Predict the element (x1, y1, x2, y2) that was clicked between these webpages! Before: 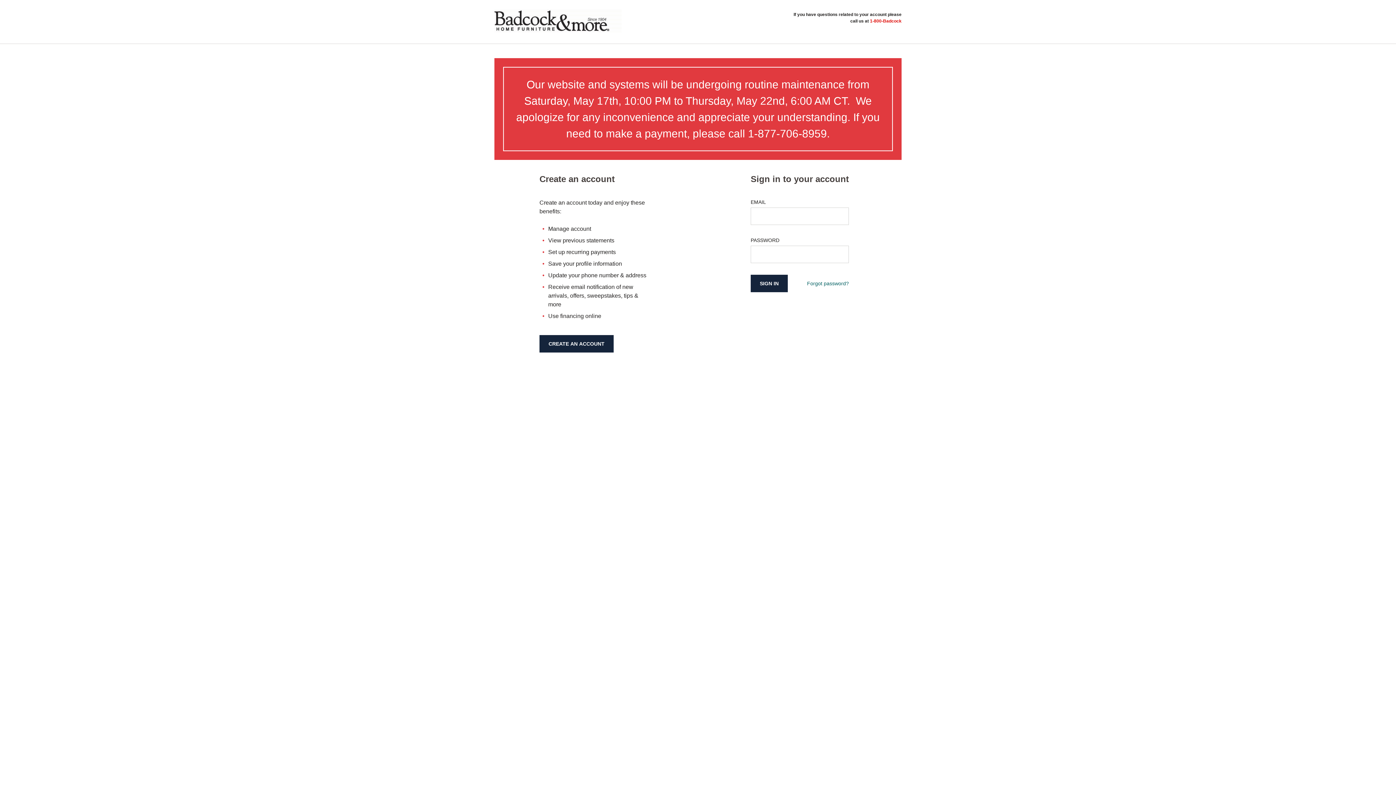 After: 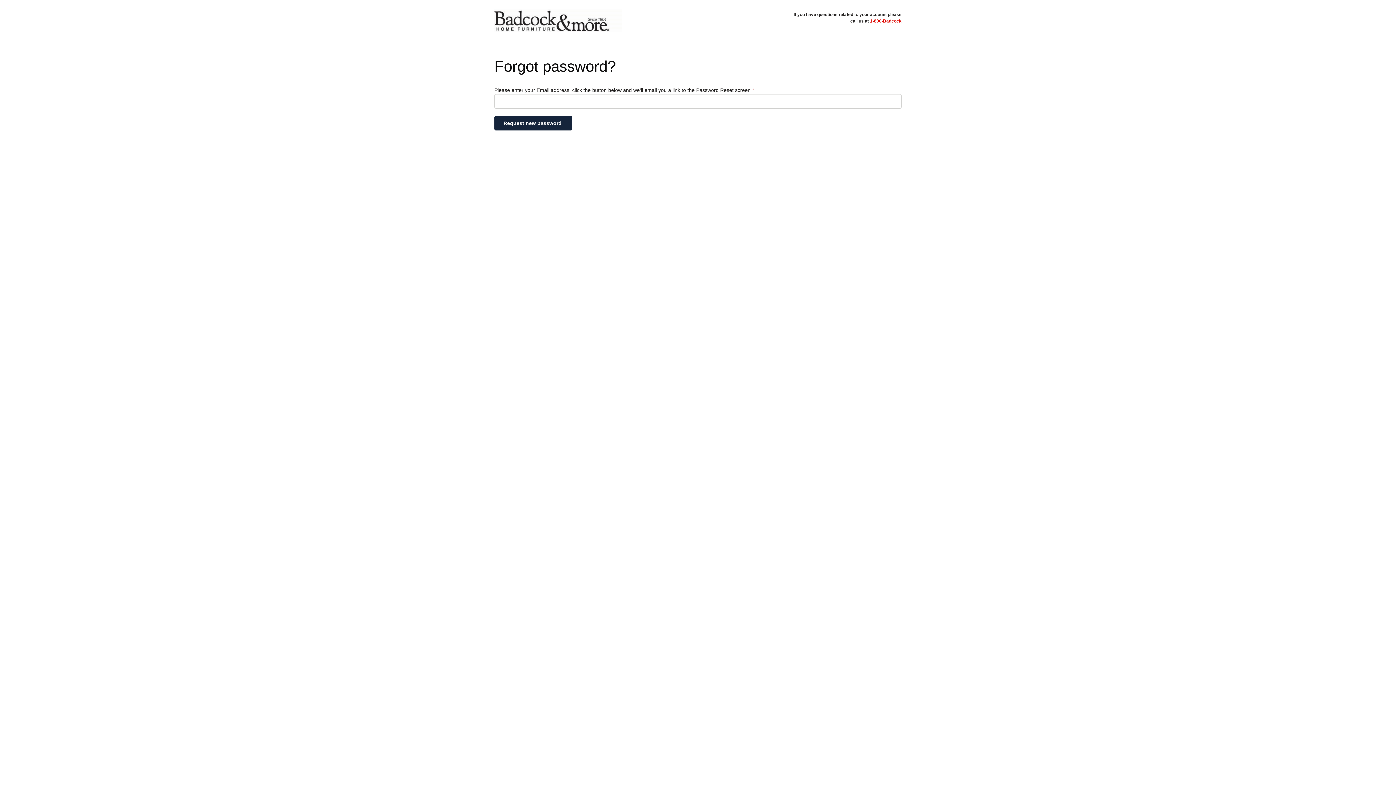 Action: bbox: (807, 280, 849, 286) label: Forgot password?